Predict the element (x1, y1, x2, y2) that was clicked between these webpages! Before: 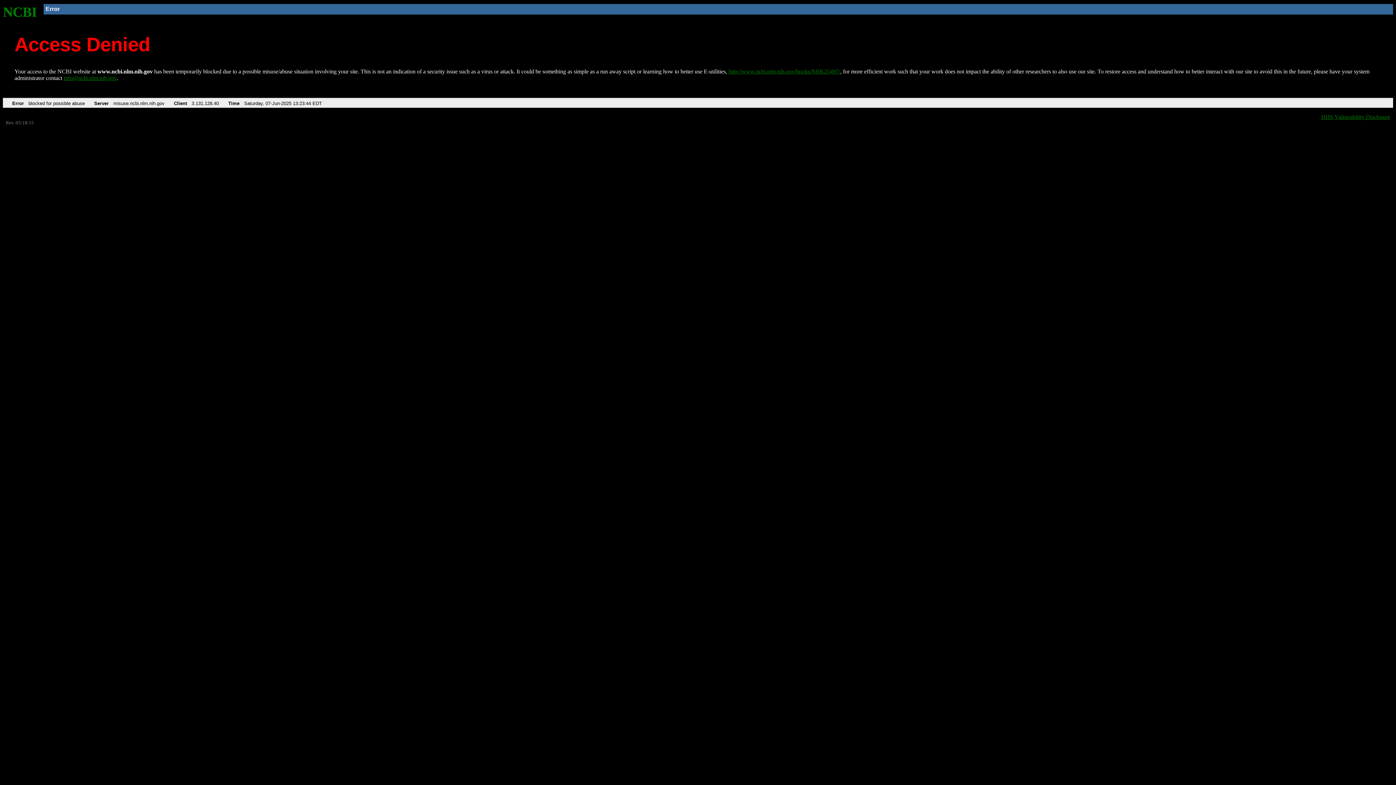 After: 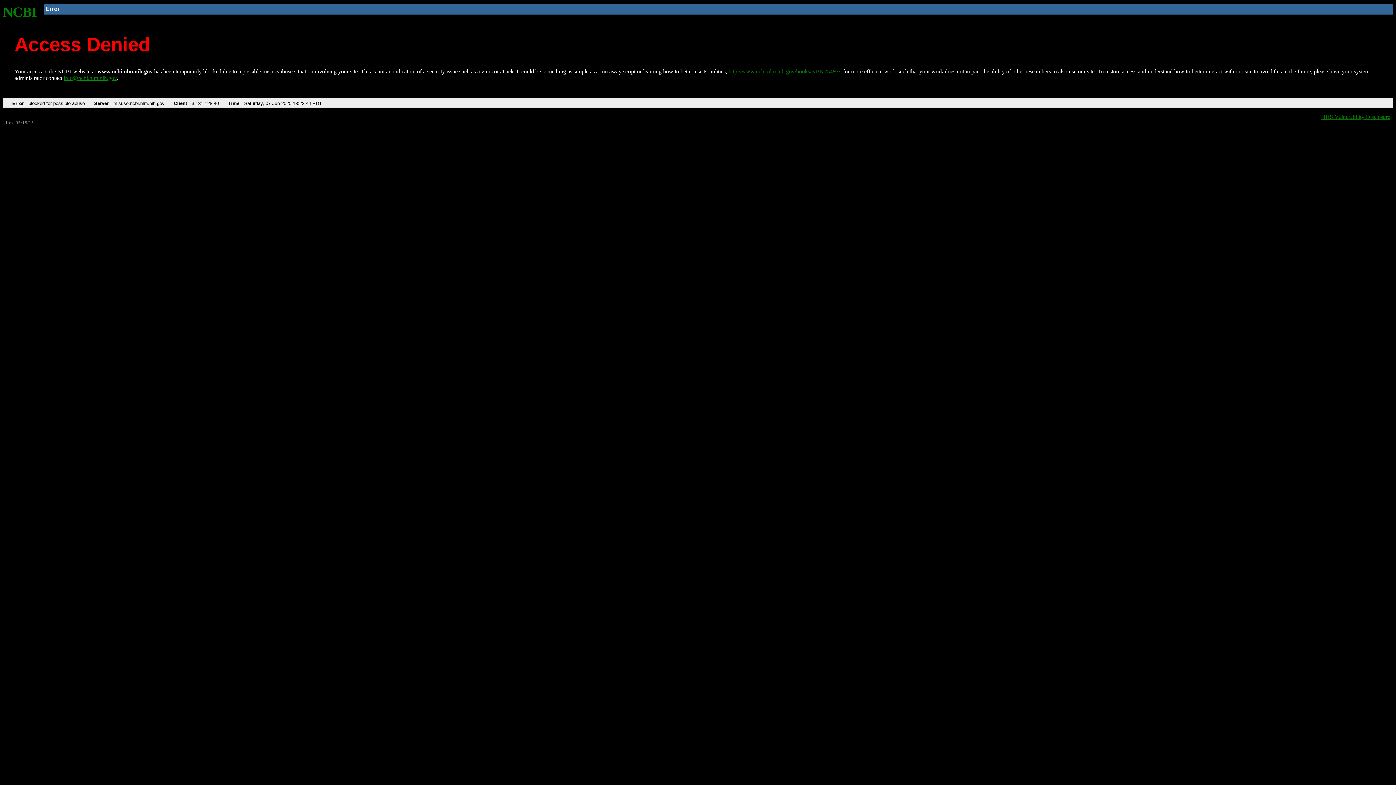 Action: label: info@ncbi.nlm.nih.gov bbox: (63, 75, 116, 81)